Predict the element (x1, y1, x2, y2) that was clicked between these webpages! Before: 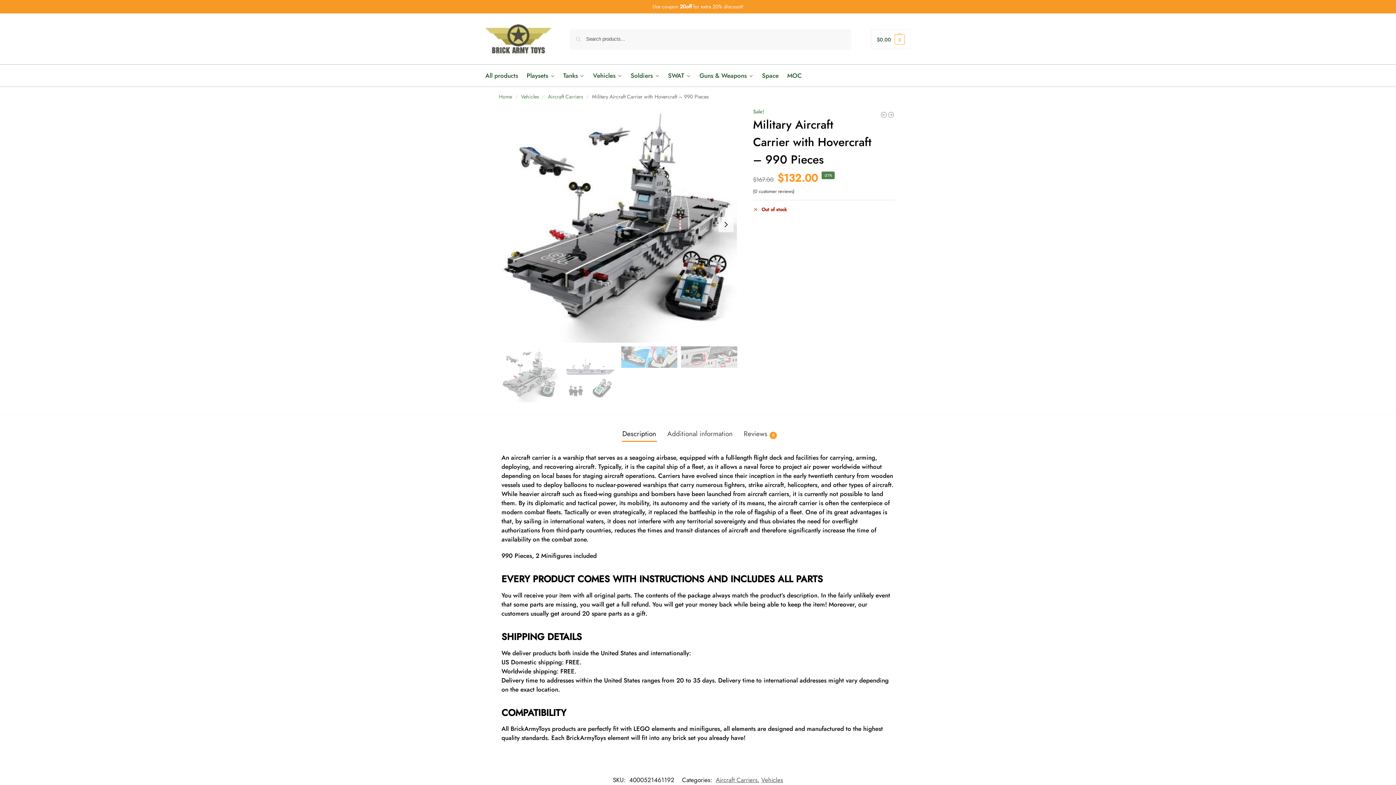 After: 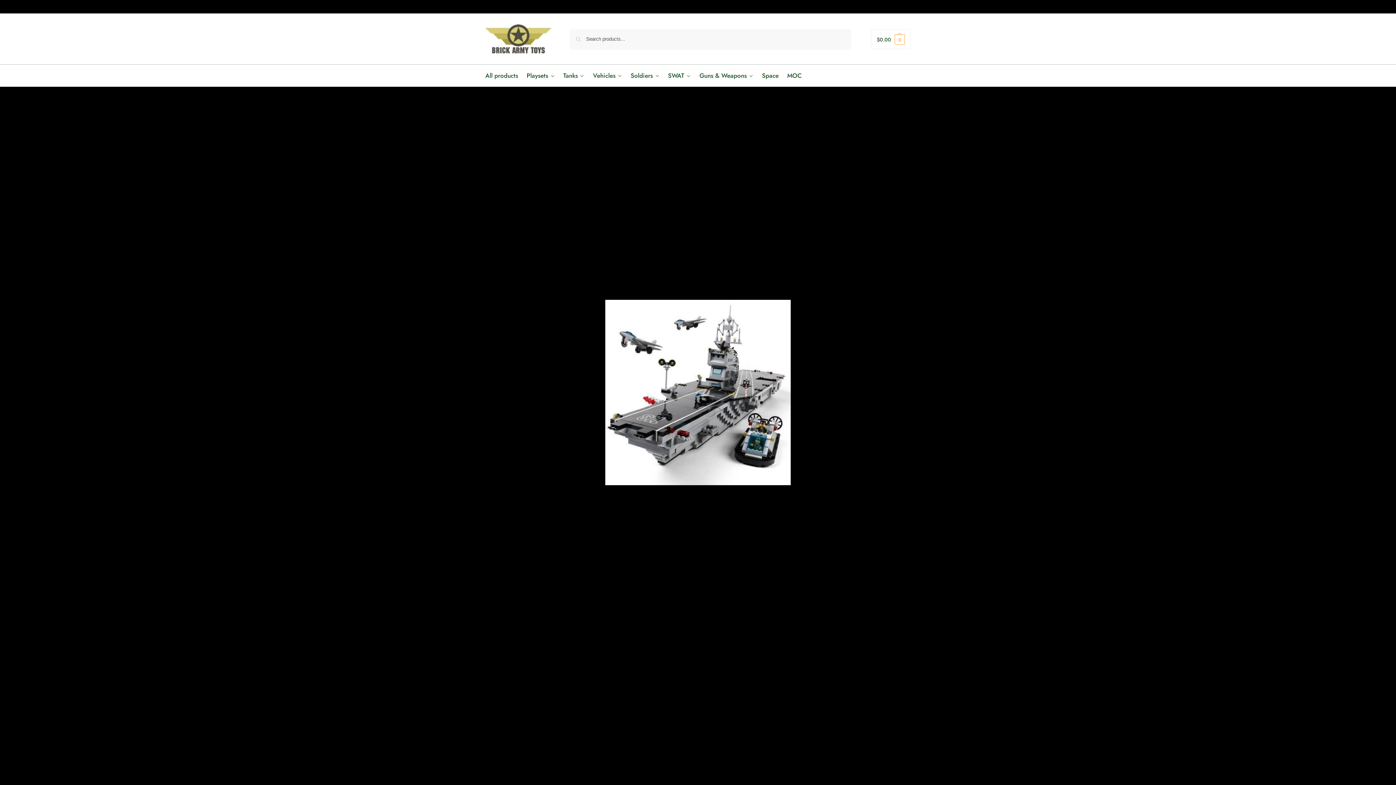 Action: bbox: (501, 106, 737, 342)